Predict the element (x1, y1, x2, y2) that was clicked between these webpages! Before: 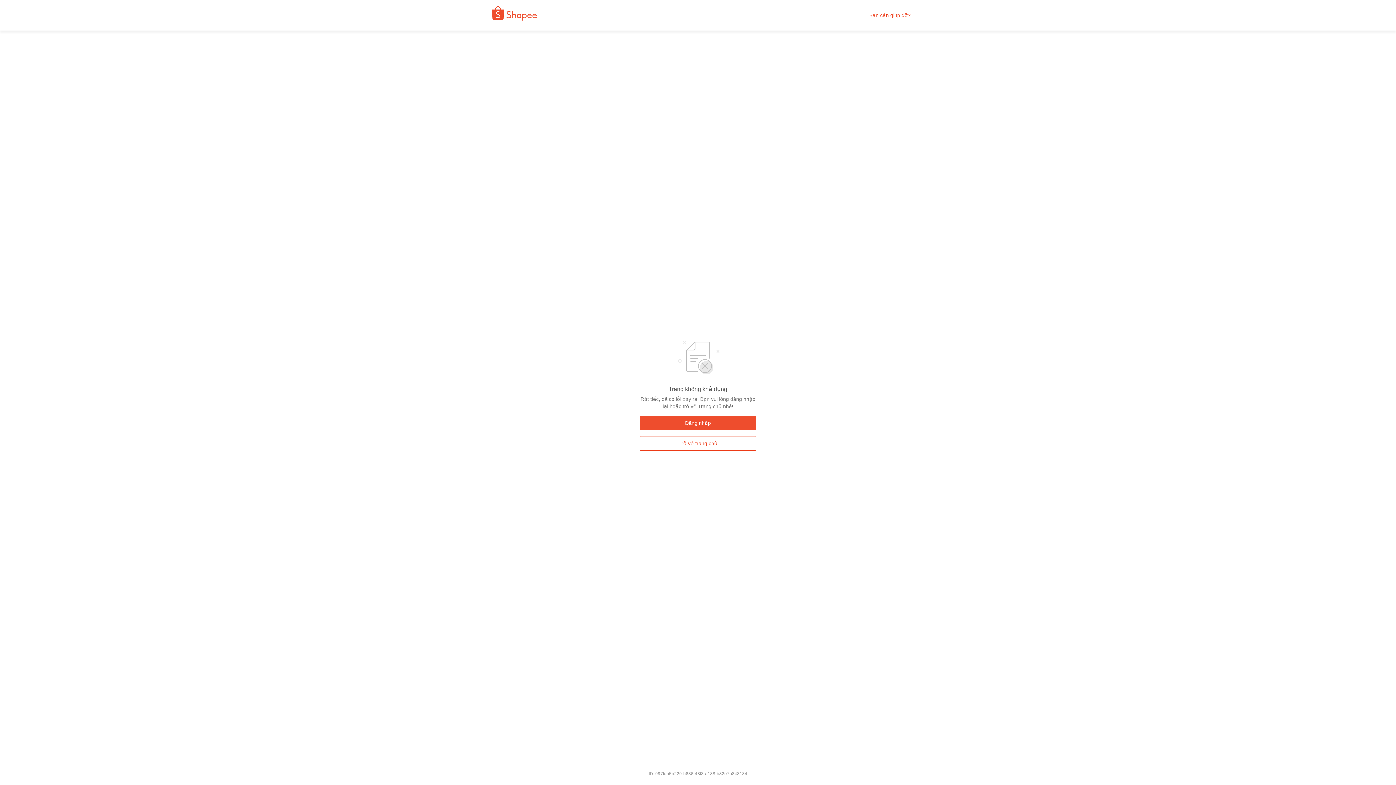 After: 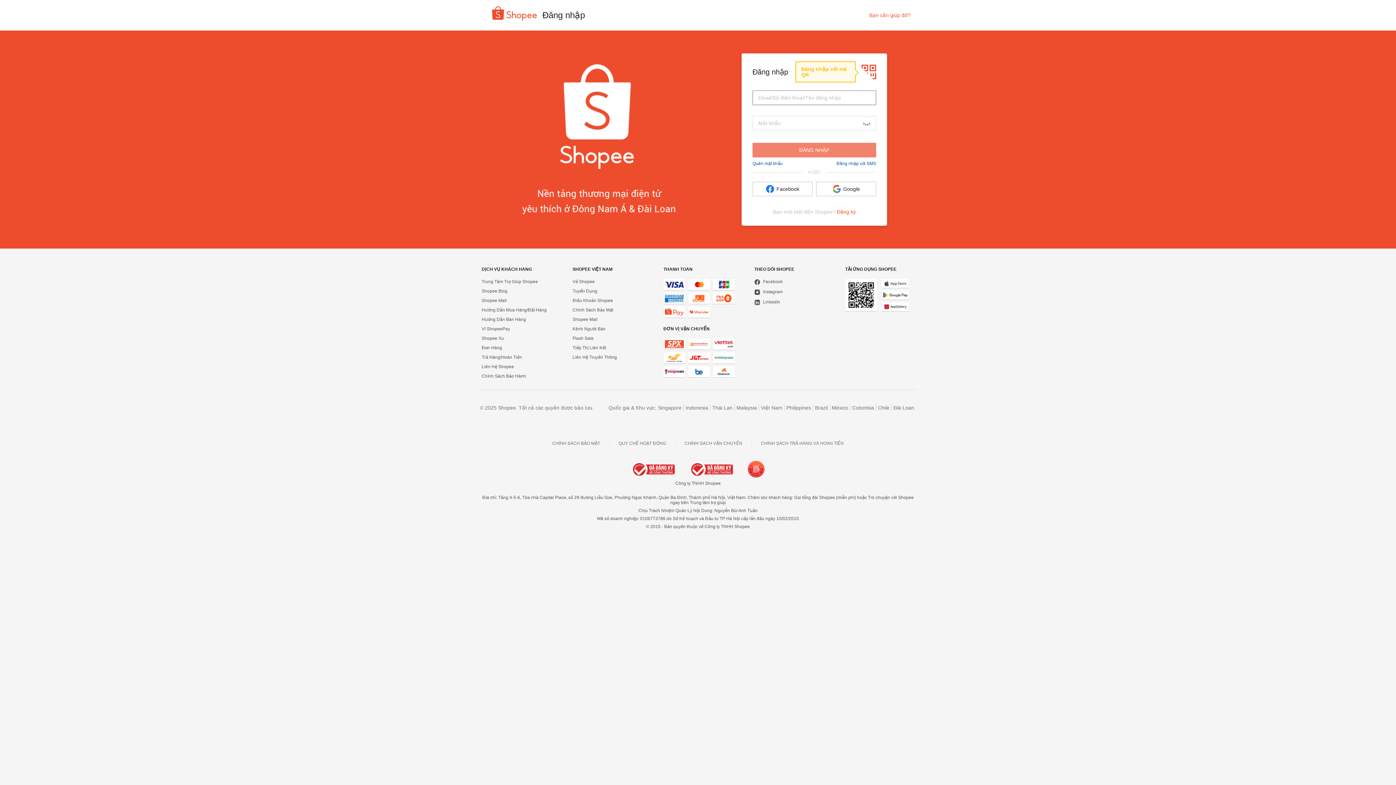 Action: bbox: (640, 416, 756, 430) label: Đăng nhập